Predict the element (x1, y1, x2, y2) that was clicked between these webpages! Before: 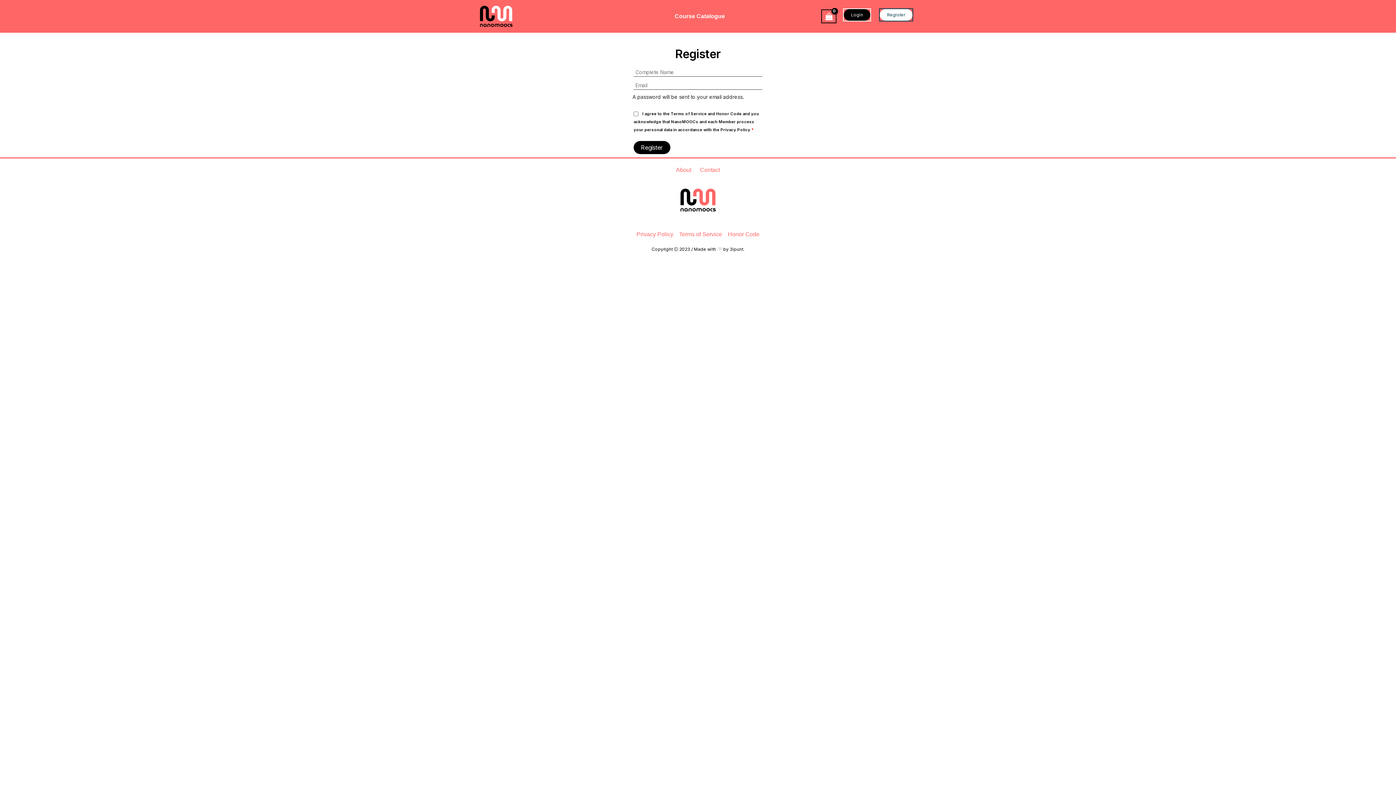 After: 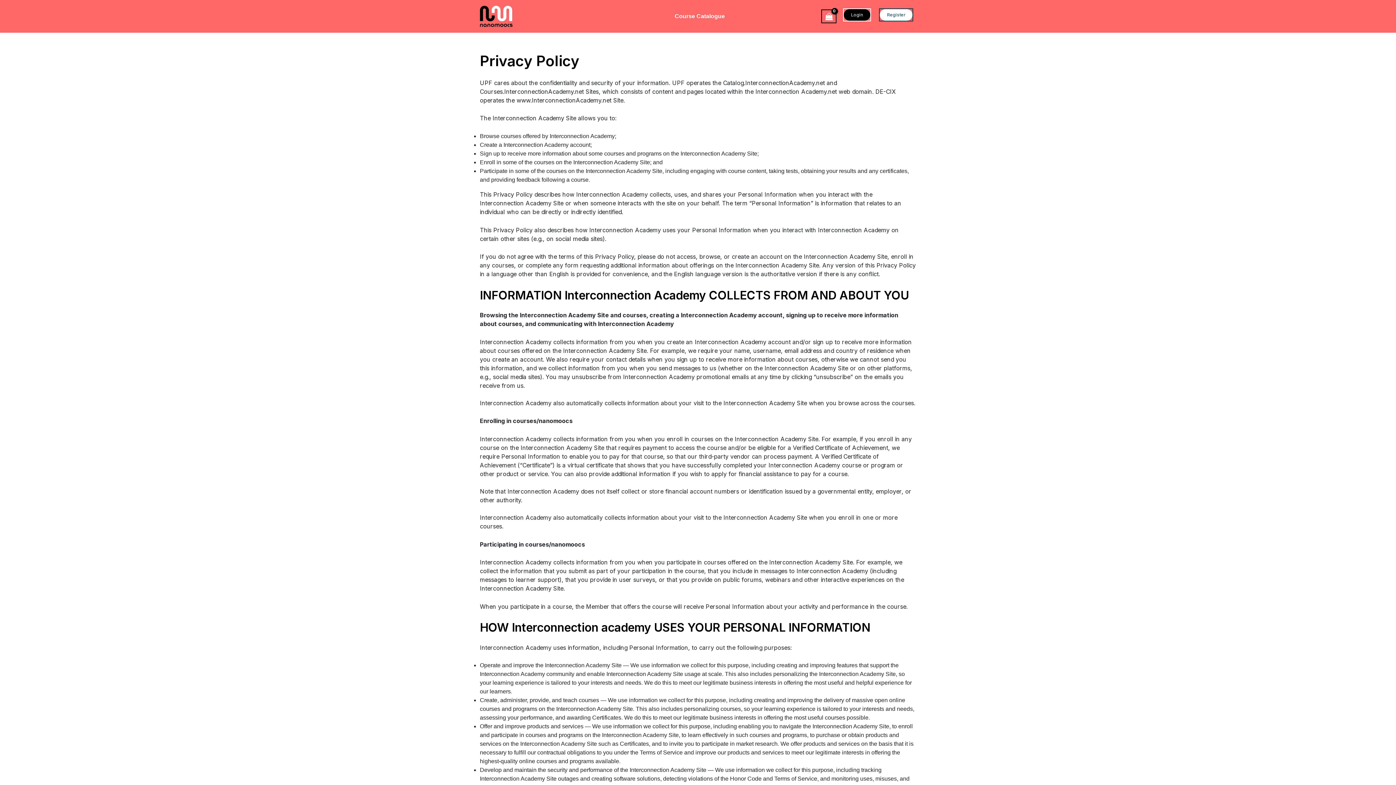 Action: bbox: (636, 230, 676, 239) label: Privacy Policy